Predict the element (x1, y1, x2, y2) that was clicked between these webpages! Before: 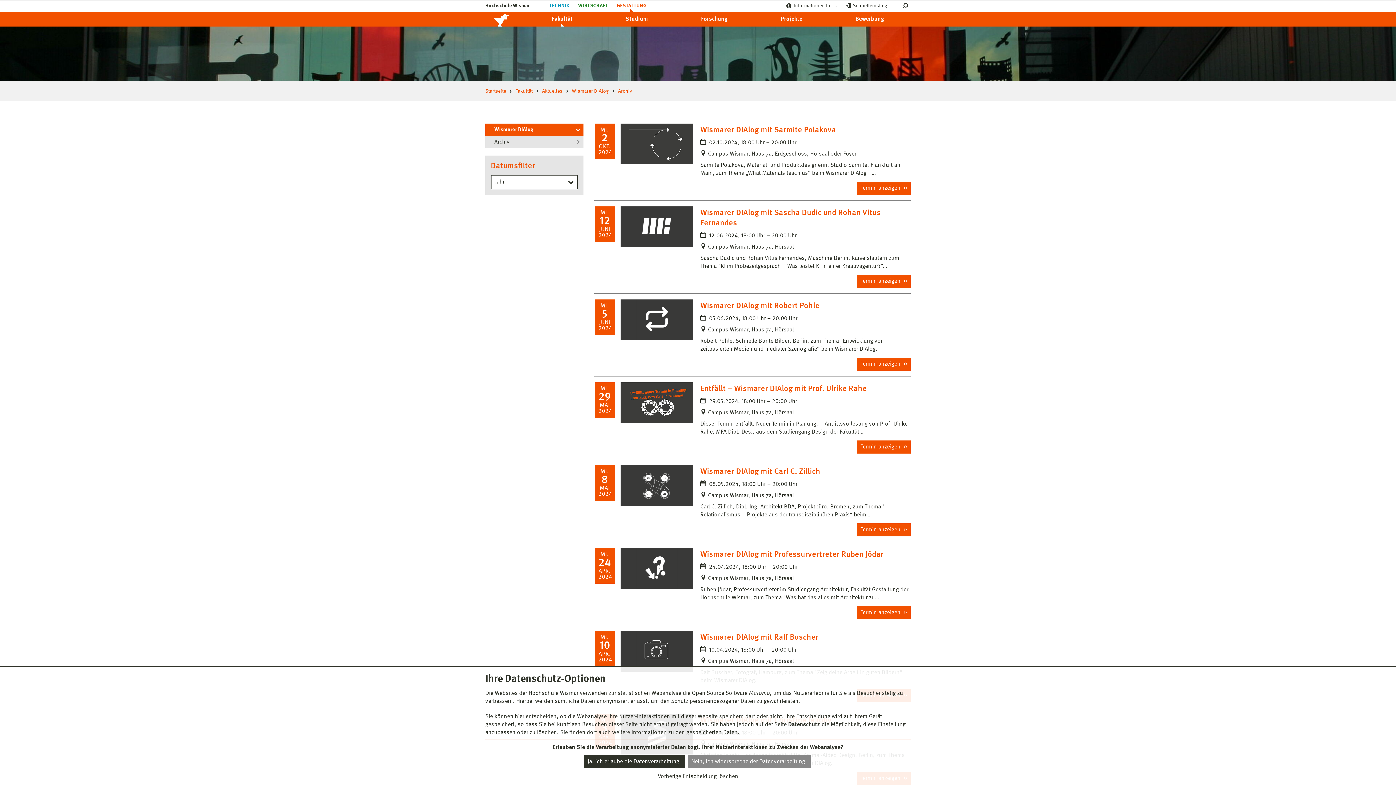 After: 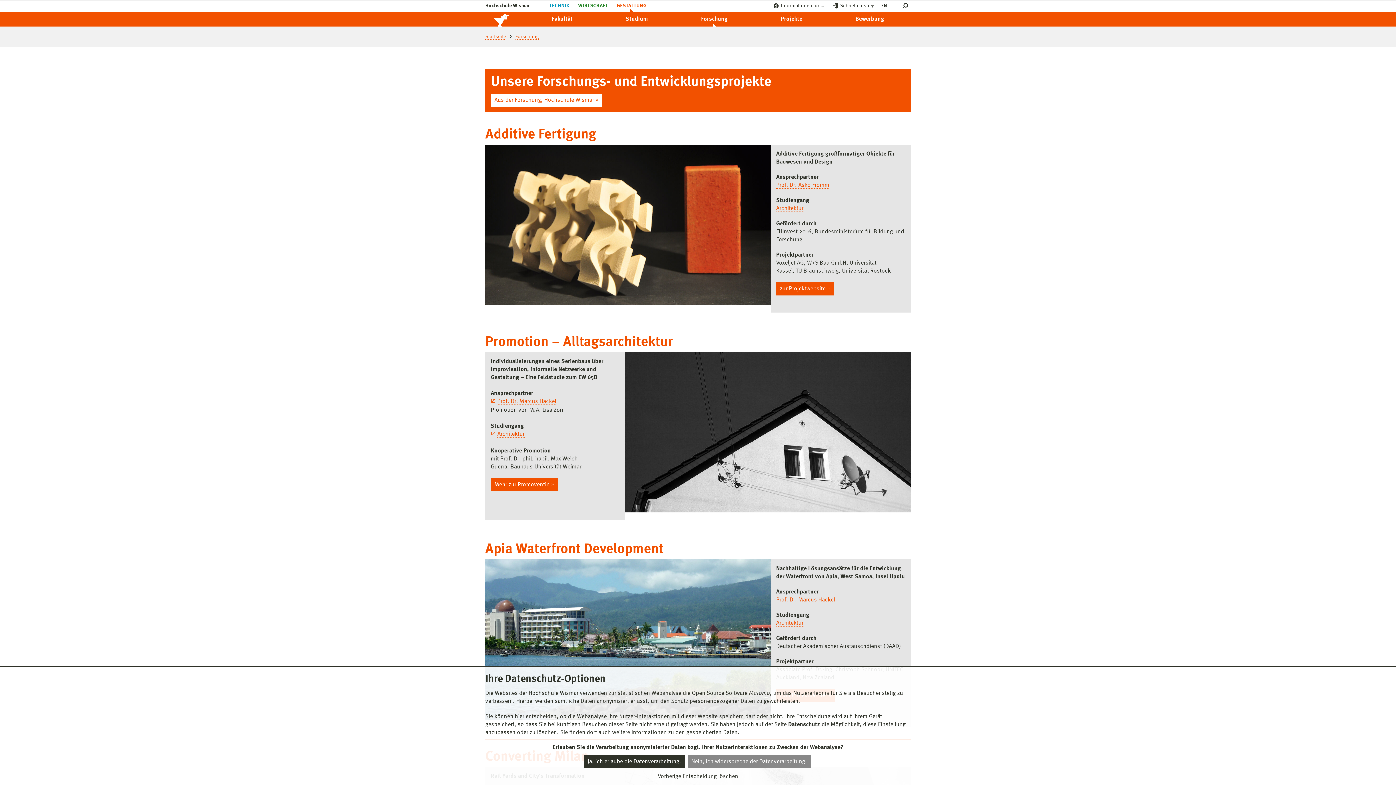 Action: label: Forschung bbox: (674, 12, 754, 26)